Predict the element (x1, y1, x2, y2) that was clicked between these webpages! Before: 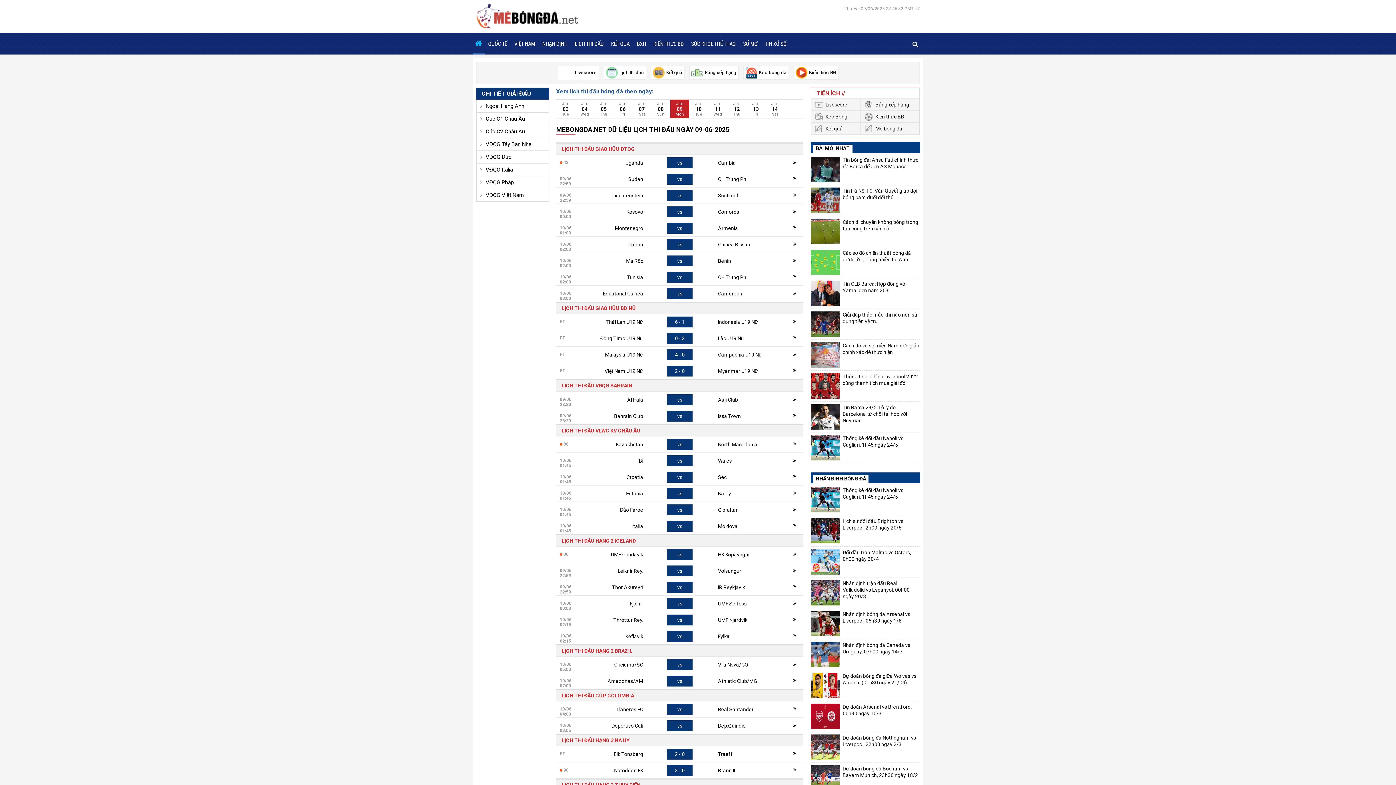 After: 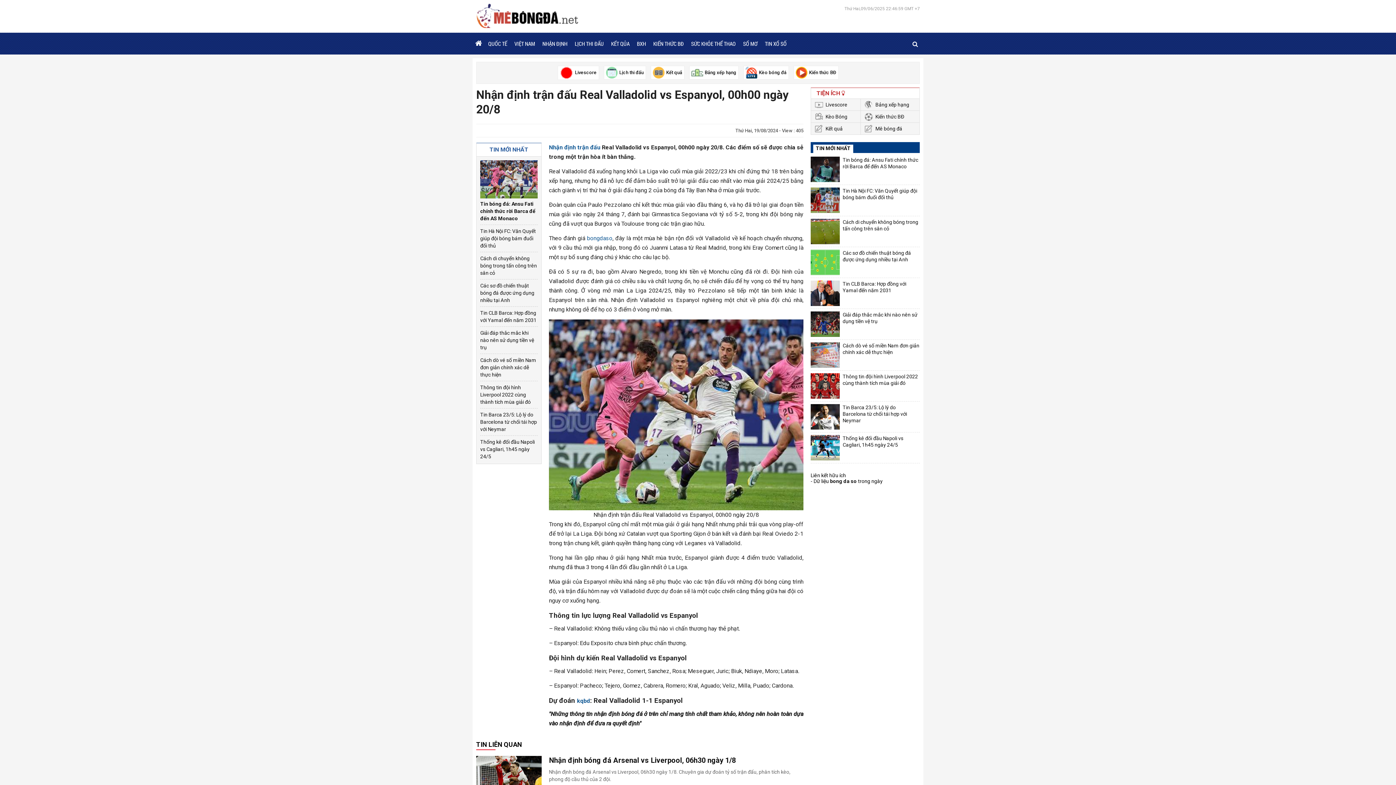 Action: bbox: (810, 580, 840, 605)